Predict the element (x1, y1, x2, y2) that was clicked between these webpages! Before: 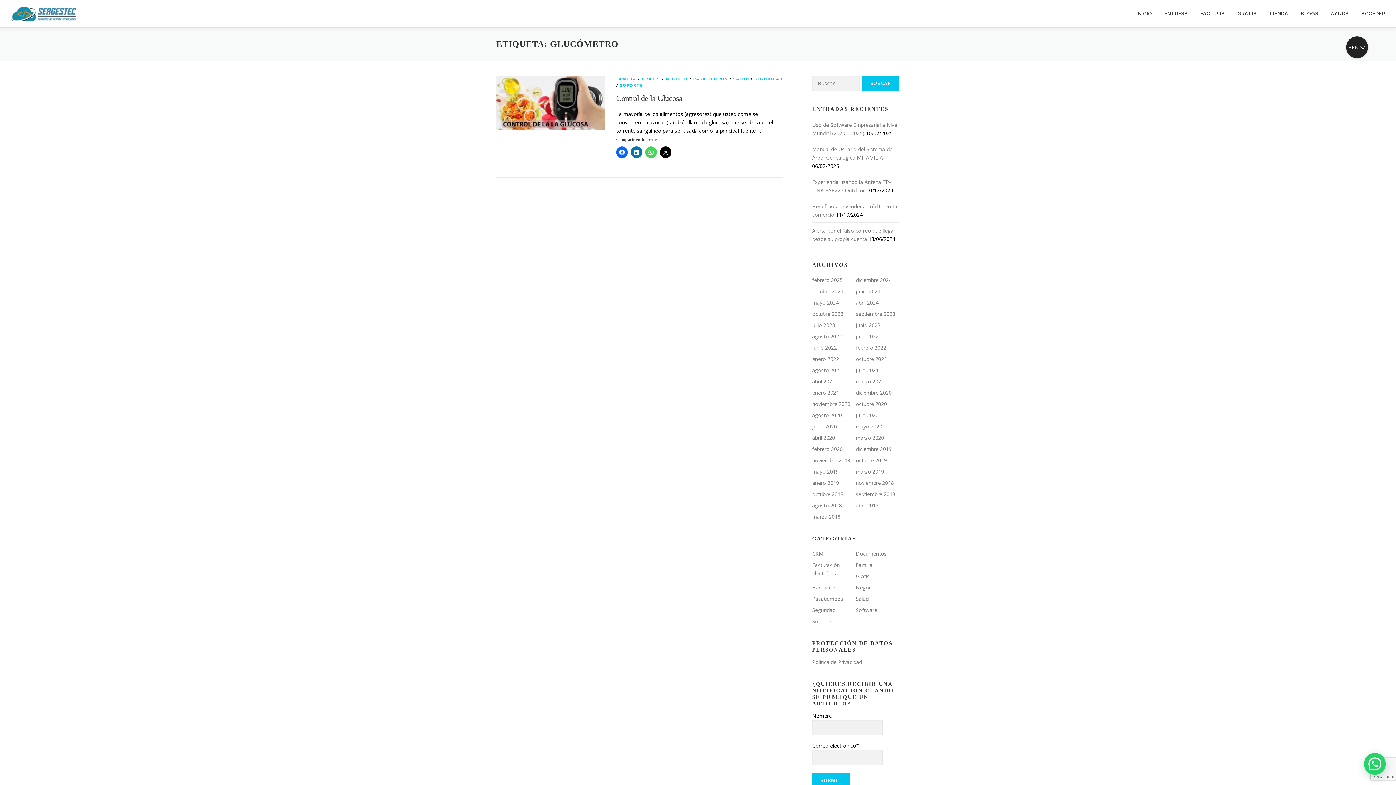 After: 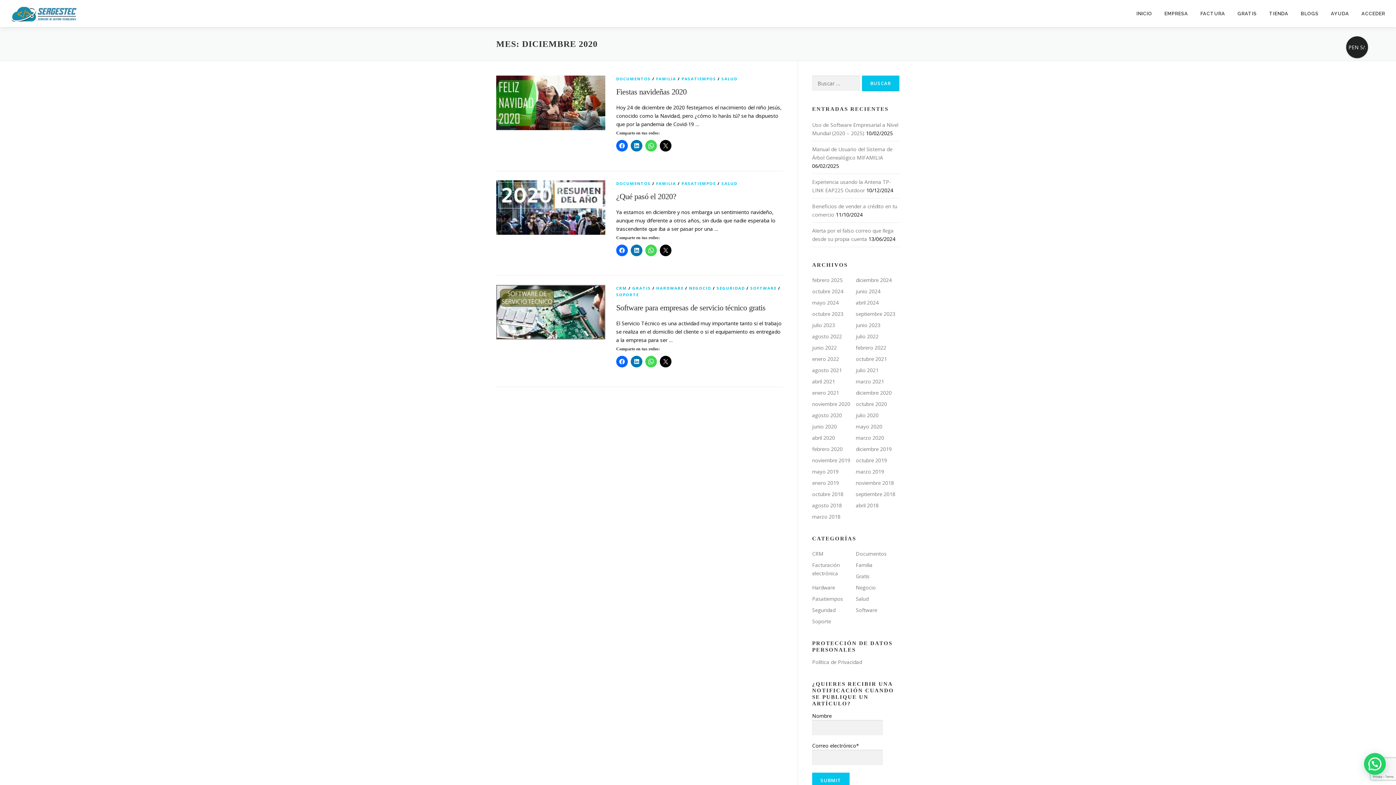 Action: bbox: (856, 389, 892, 396) label: diciembre 2020